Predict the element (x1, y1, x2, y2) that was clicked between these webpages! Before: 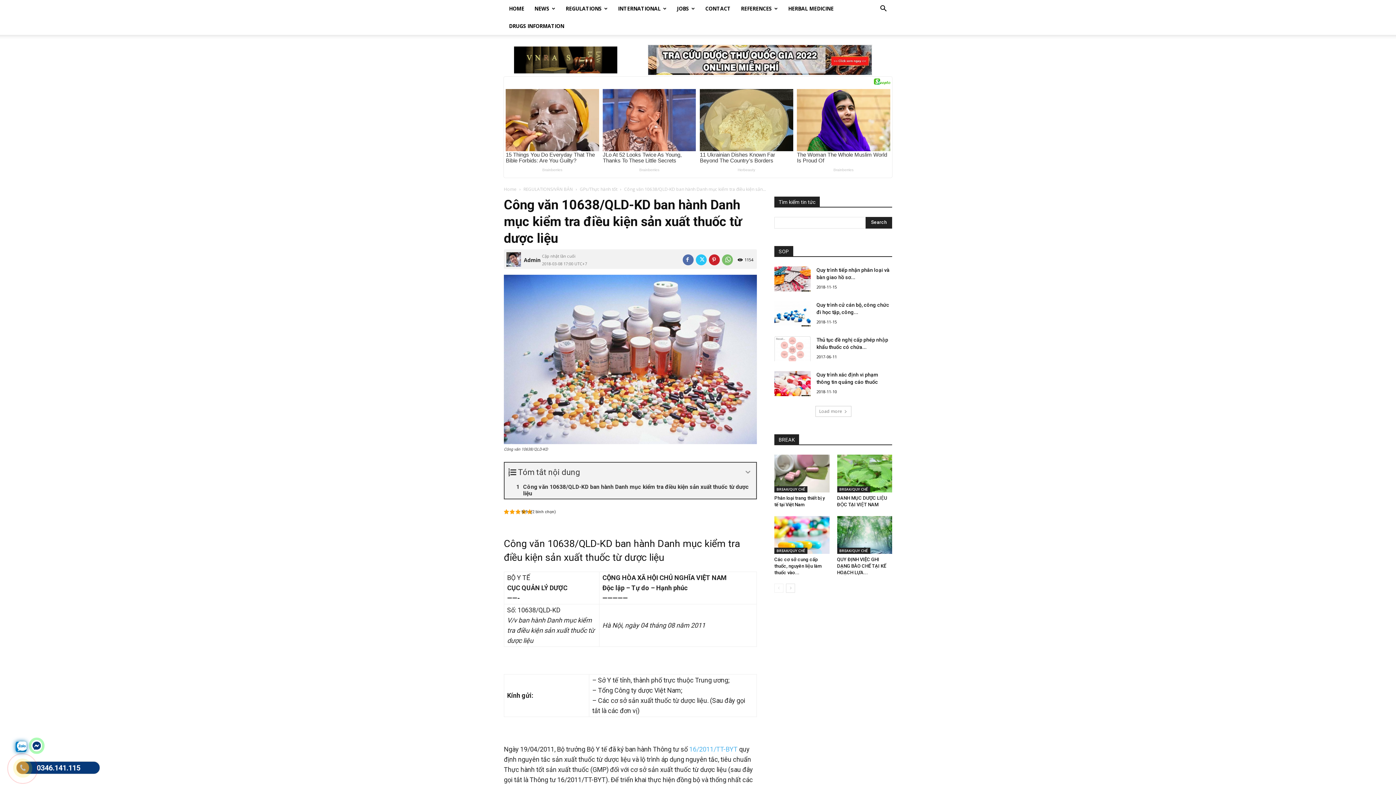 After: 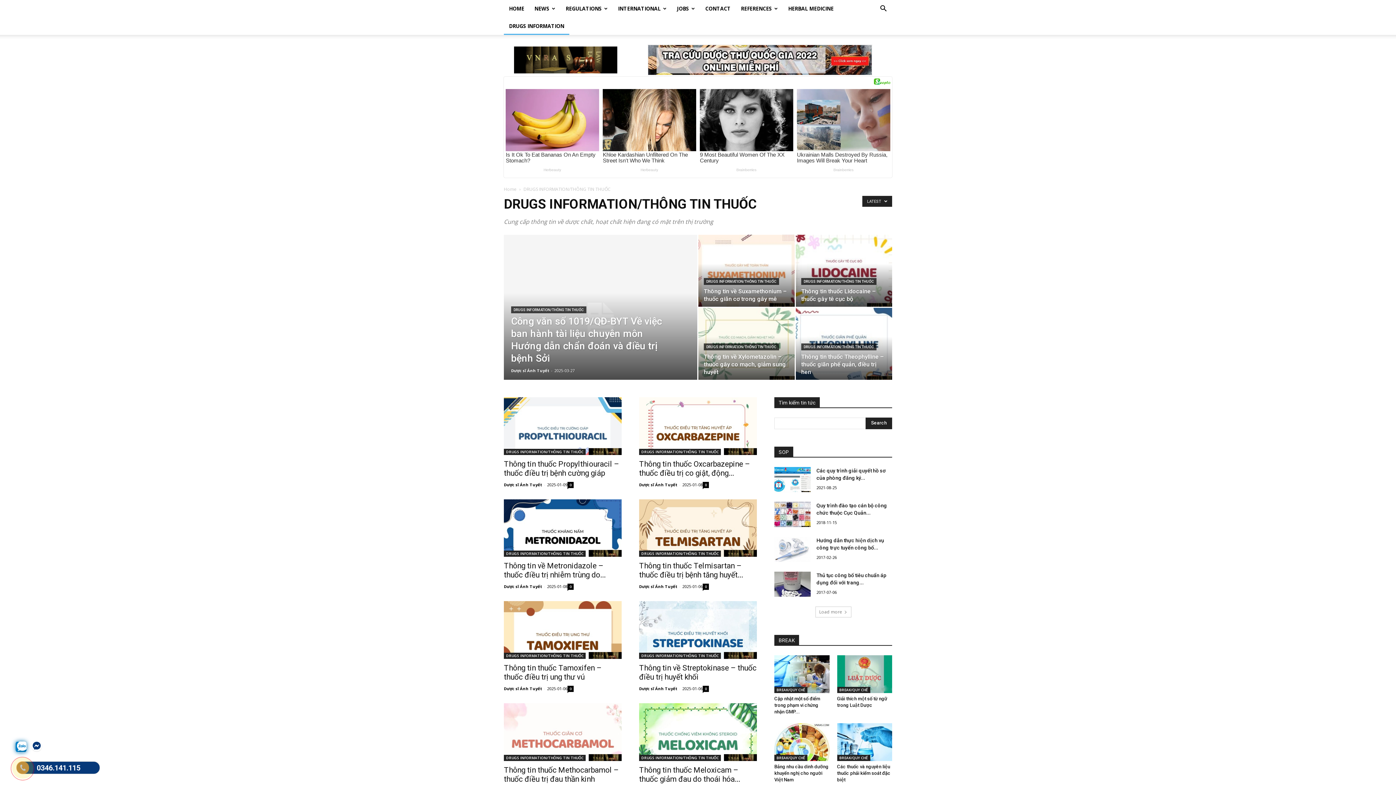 Action: label: DRUGS INFORMATION bbox: (504, 17, 569, 34)